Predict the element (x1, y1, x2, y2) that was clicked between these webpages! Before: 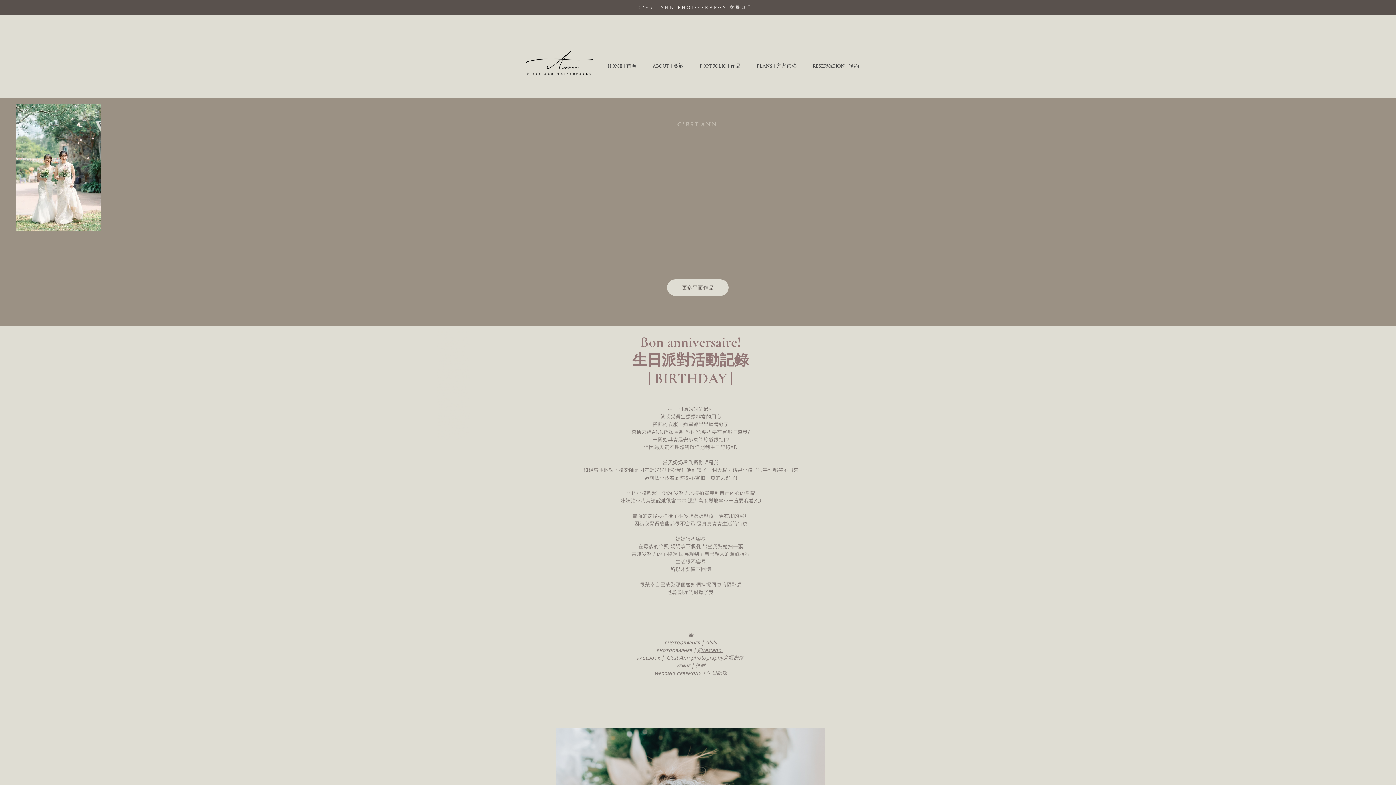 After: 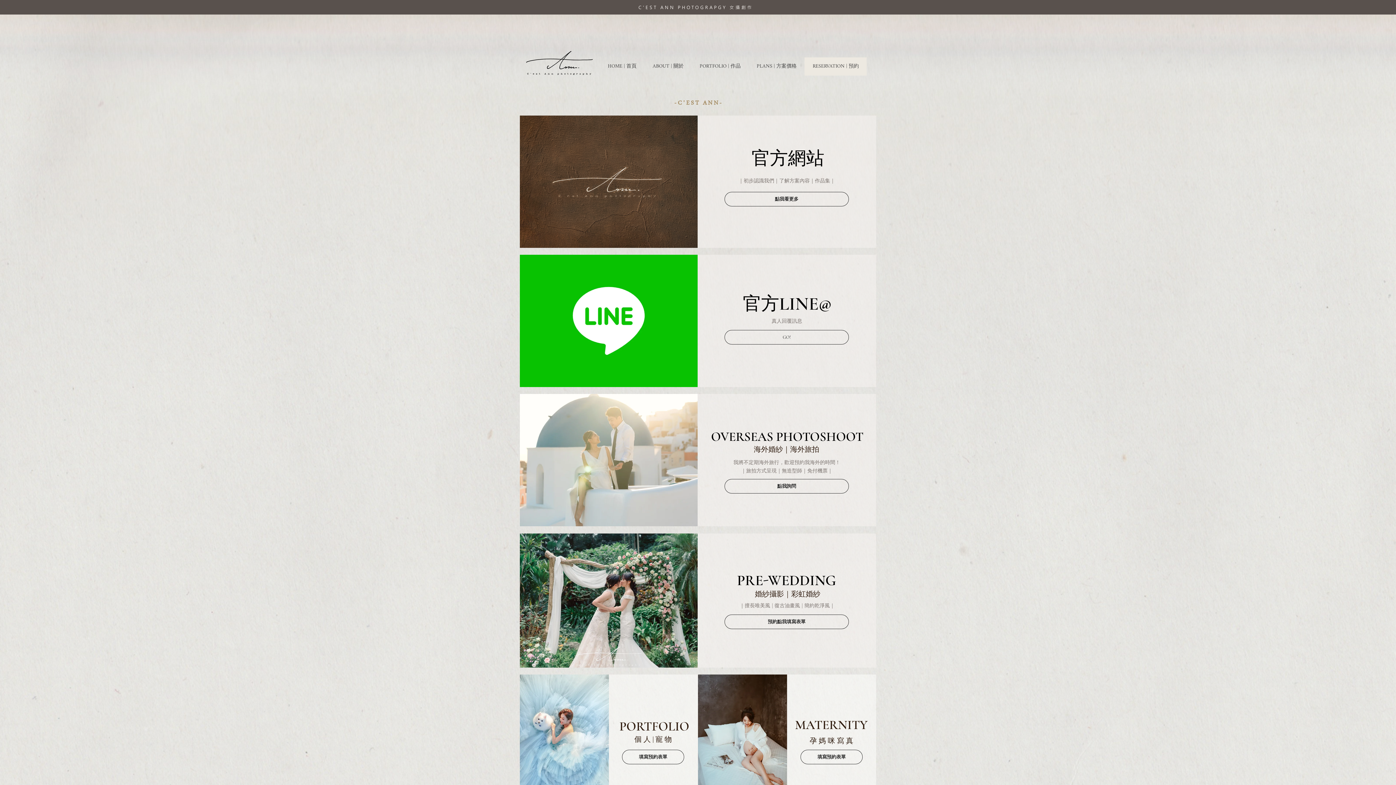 Action: bbox: (804, 57, 866, 75) label: RESERVATION | 預約